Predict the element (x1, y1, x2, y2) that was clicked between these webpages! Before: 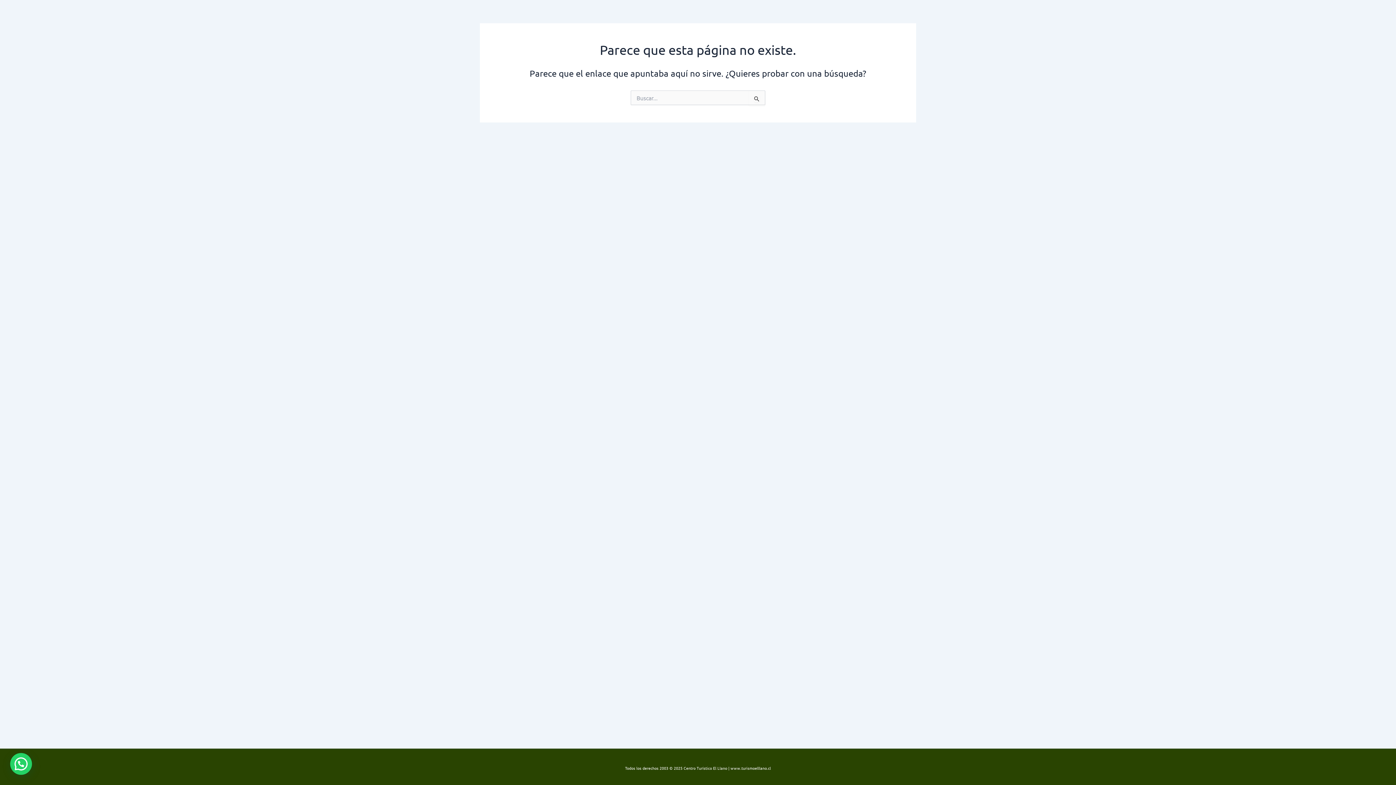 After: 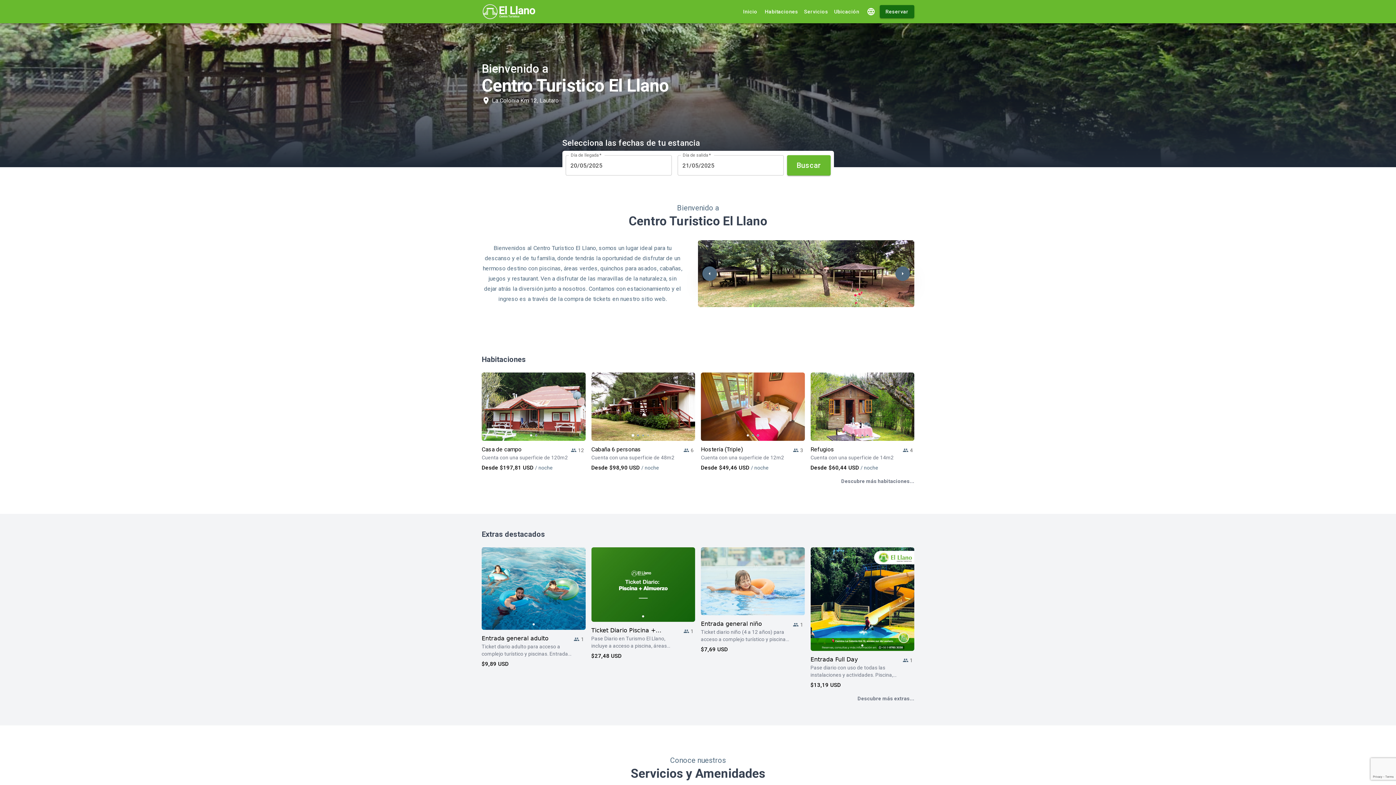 Action: label: www.turismoelllano.cl bbox: (730, 765, 771, 771)